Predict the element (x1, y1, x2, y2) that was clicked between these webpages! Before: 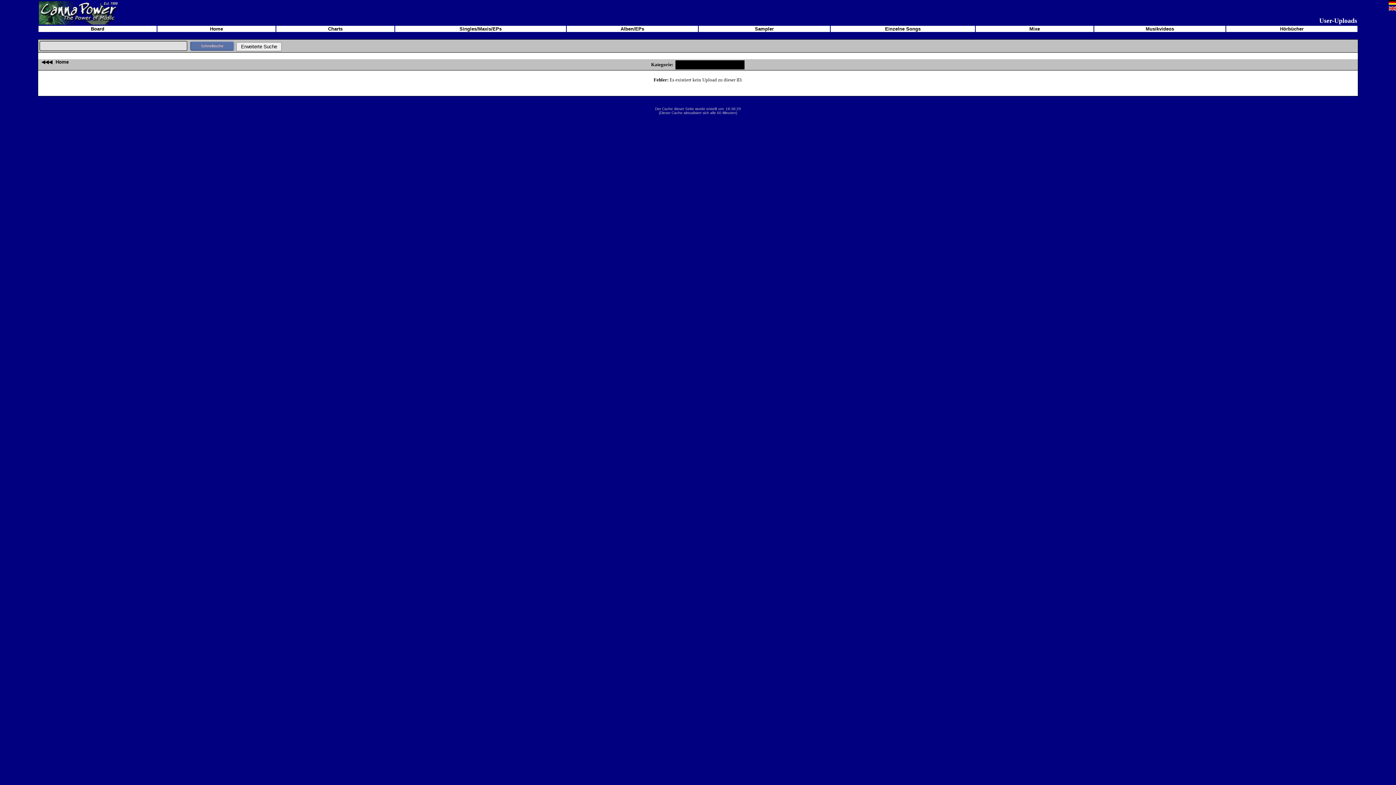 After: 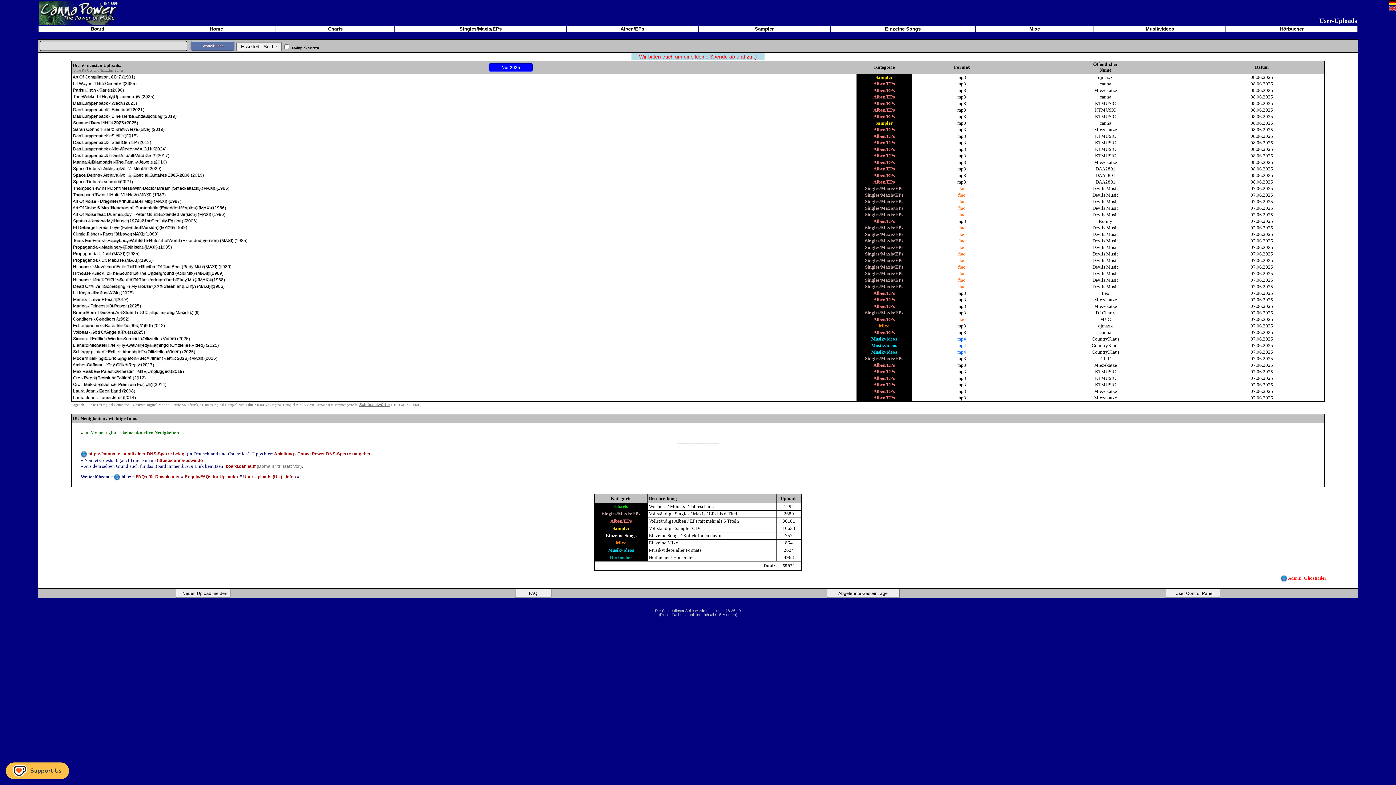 Action: label: Home bbox: (55, 59, 68, 64)